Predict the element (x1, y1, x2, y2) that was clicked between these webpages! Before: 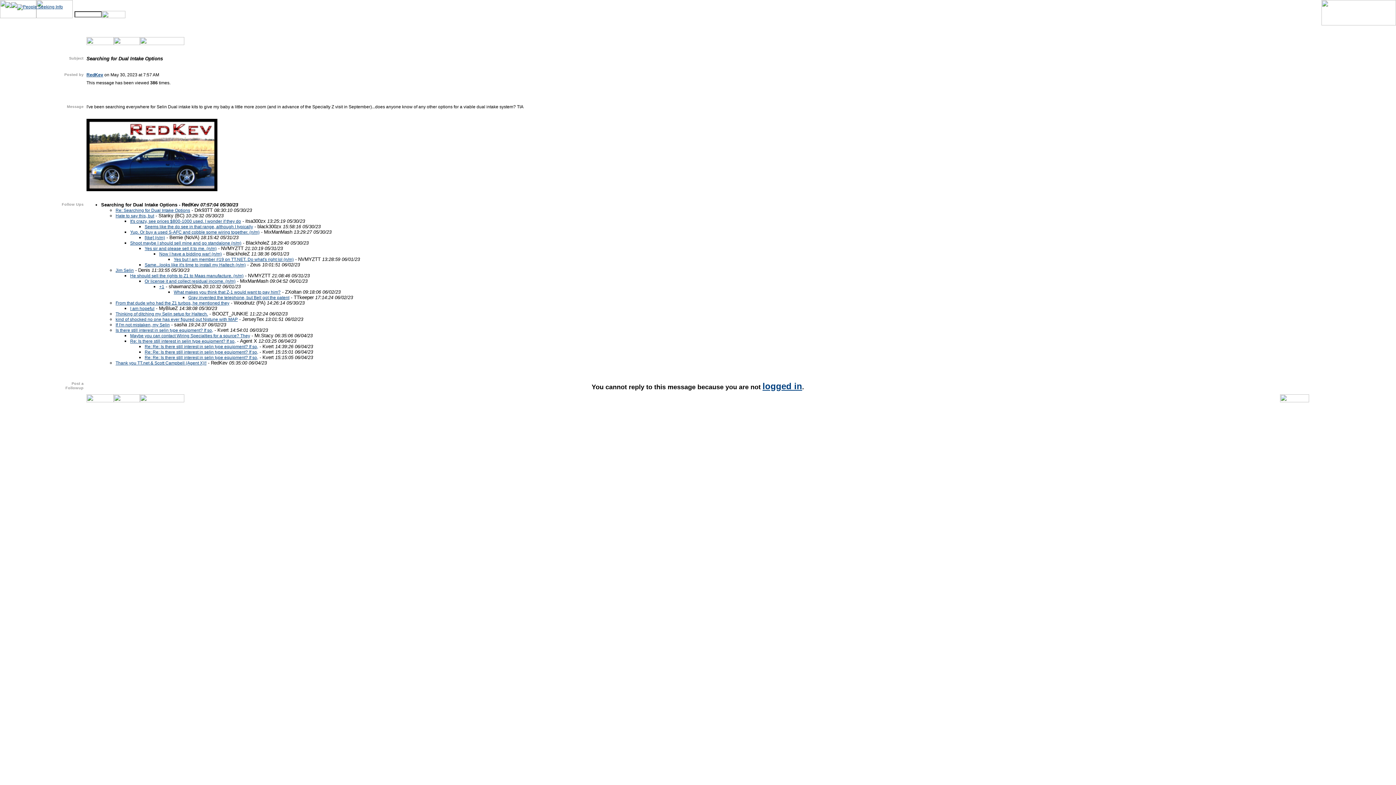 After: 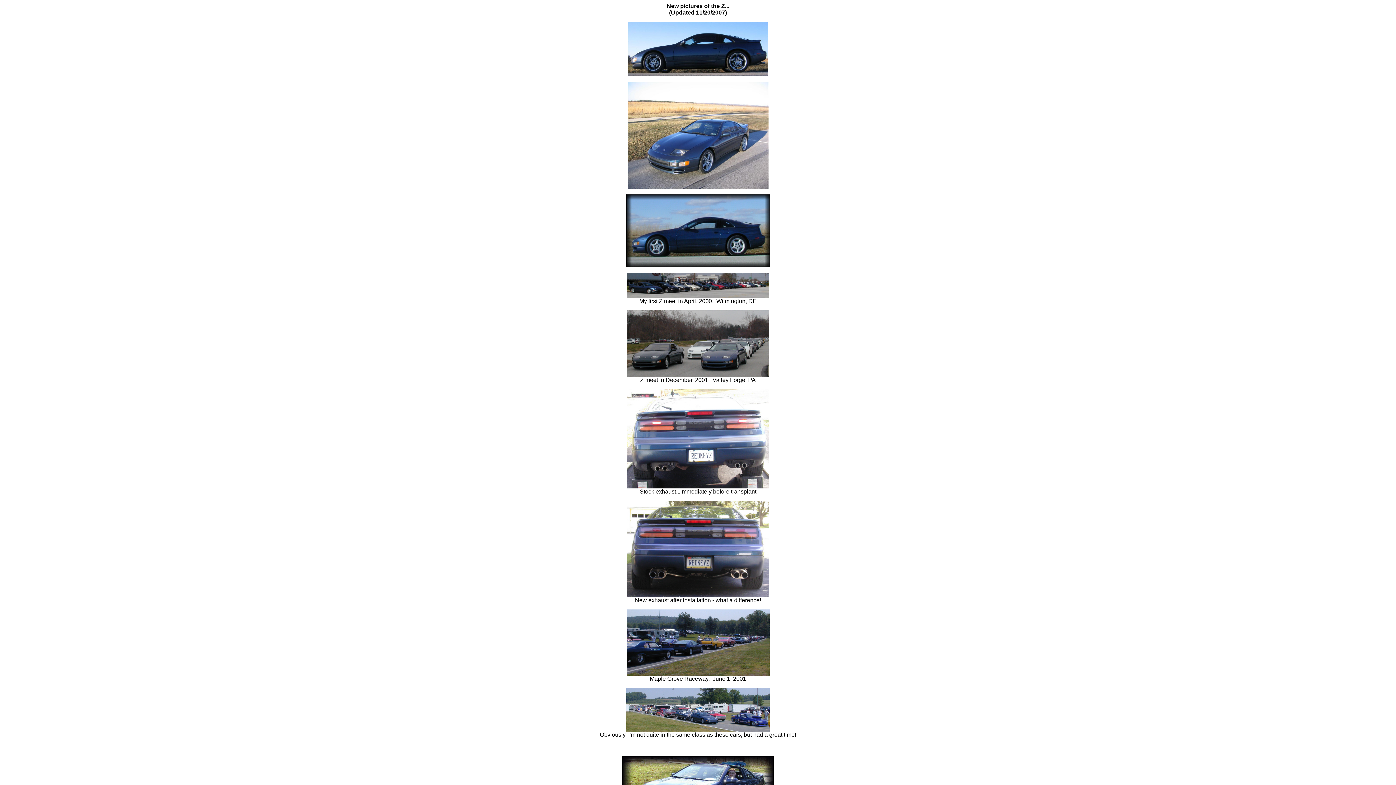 Action: bbox: (86, 187, 217, 192) label: 

